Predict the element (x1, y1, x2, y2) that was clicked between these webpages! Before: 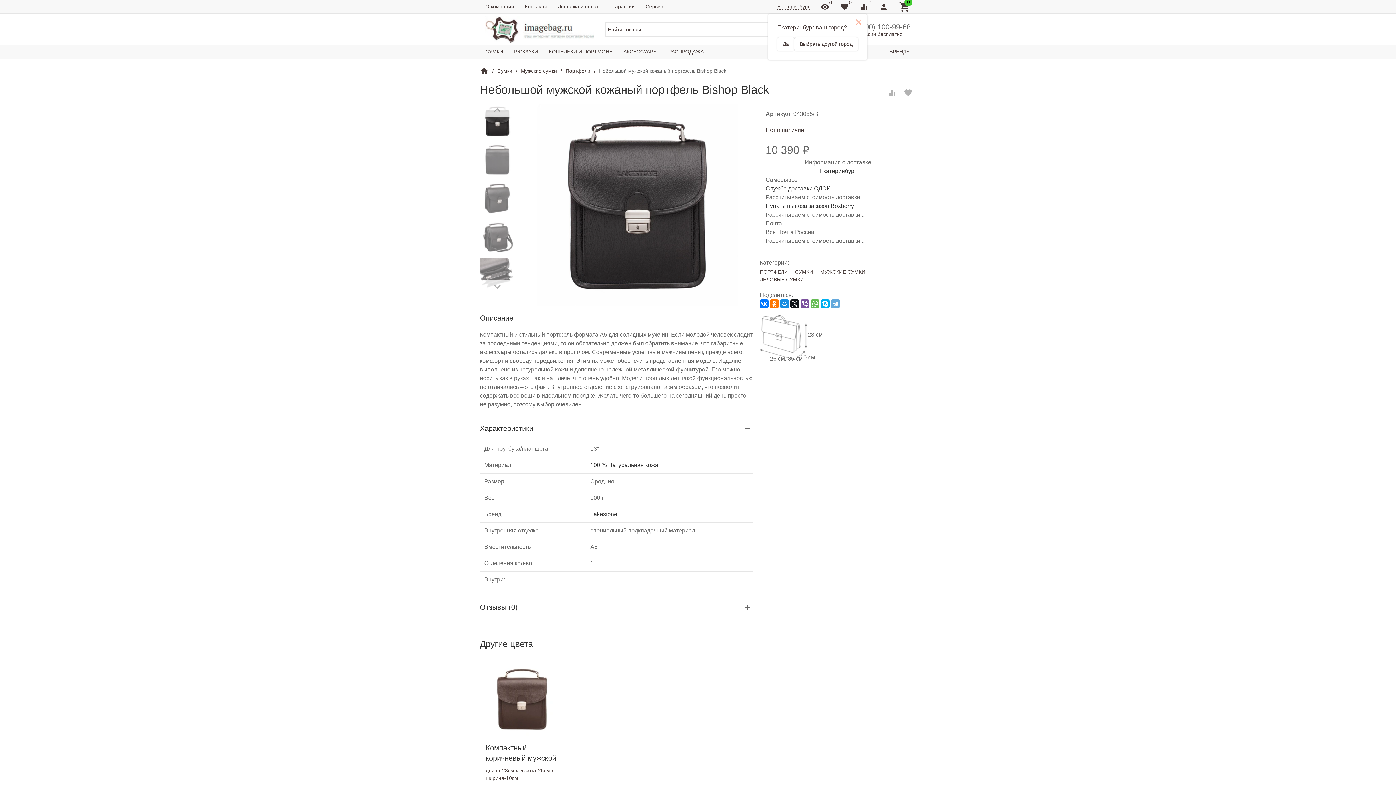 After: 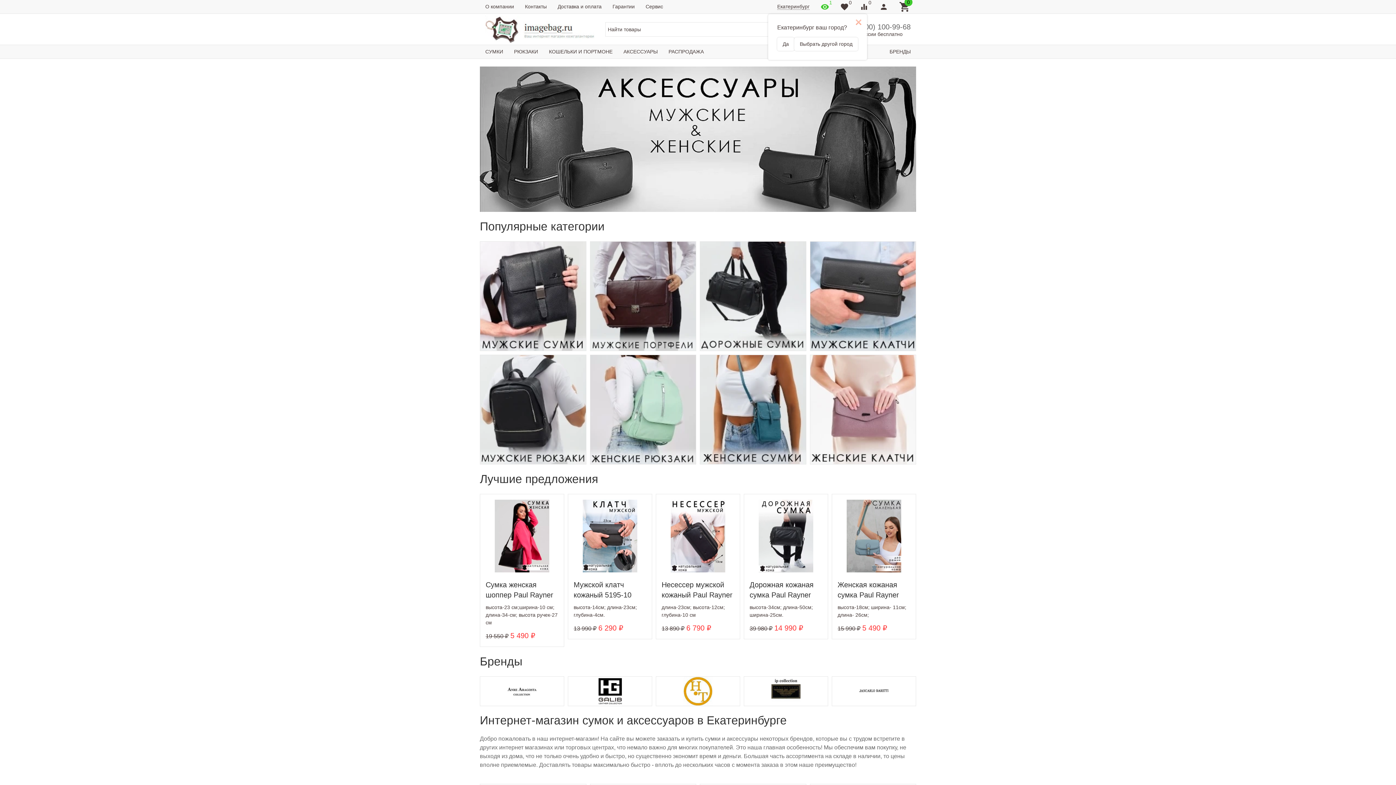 Action: bbox: (485, 15, 594, 42)